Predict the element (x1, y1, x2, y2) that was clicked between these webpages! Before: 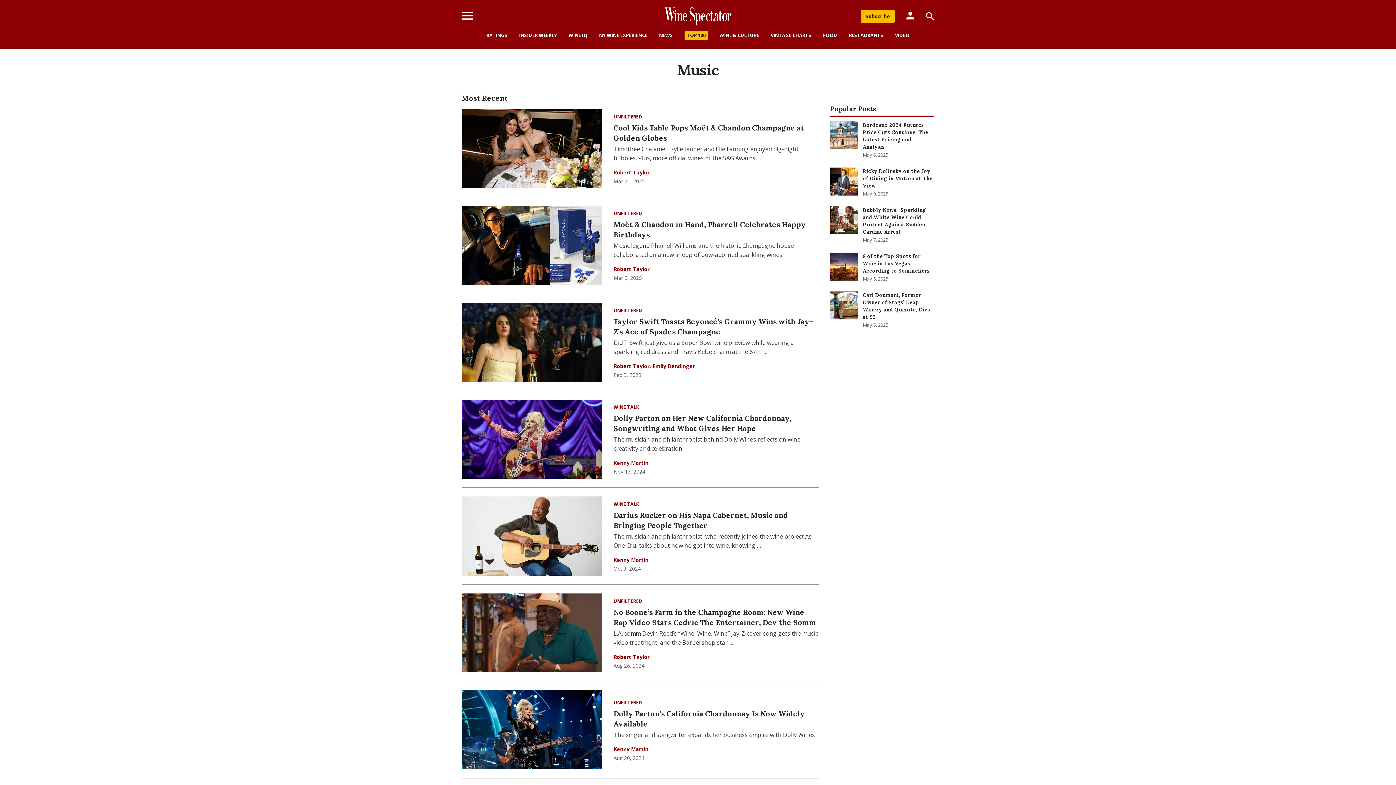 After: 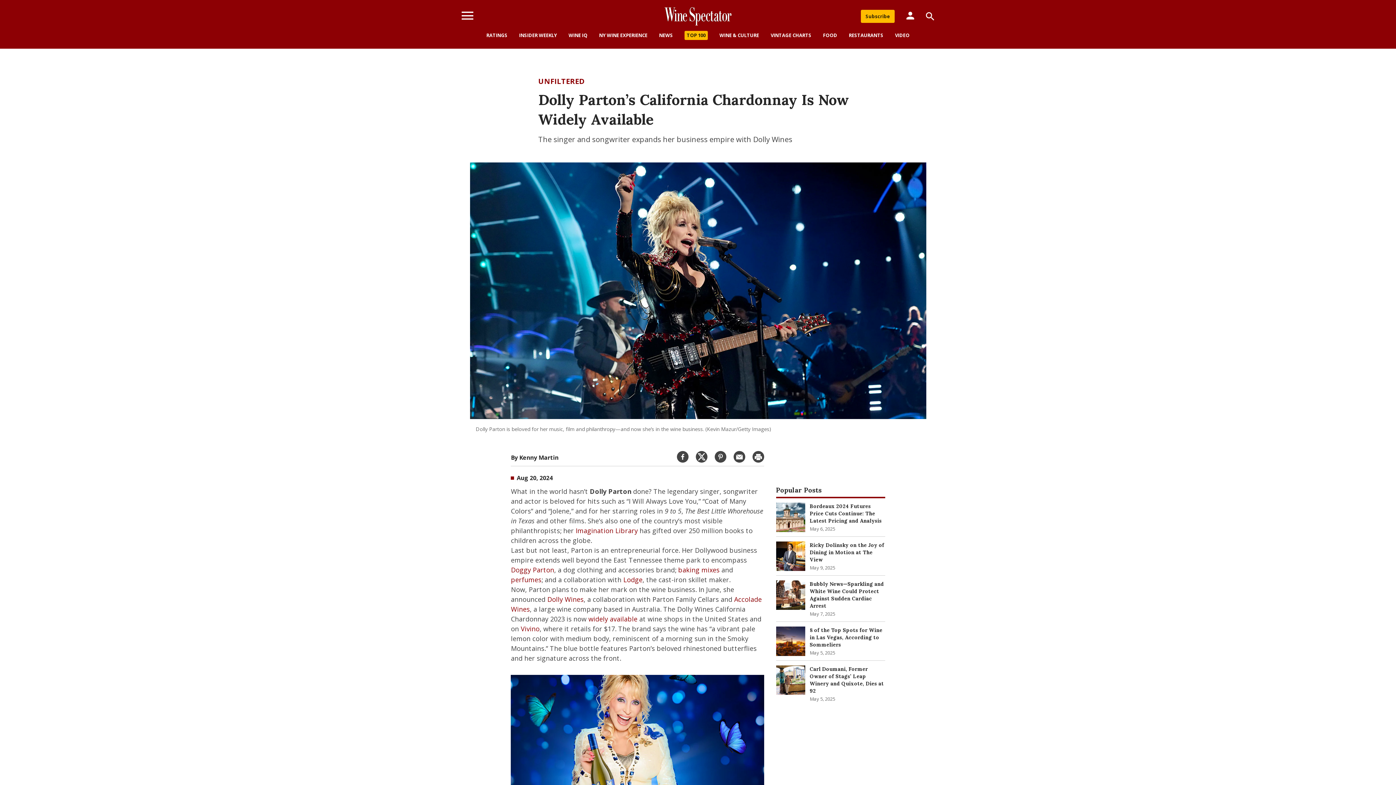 Action: bbox: (461, 690, 602, 769)